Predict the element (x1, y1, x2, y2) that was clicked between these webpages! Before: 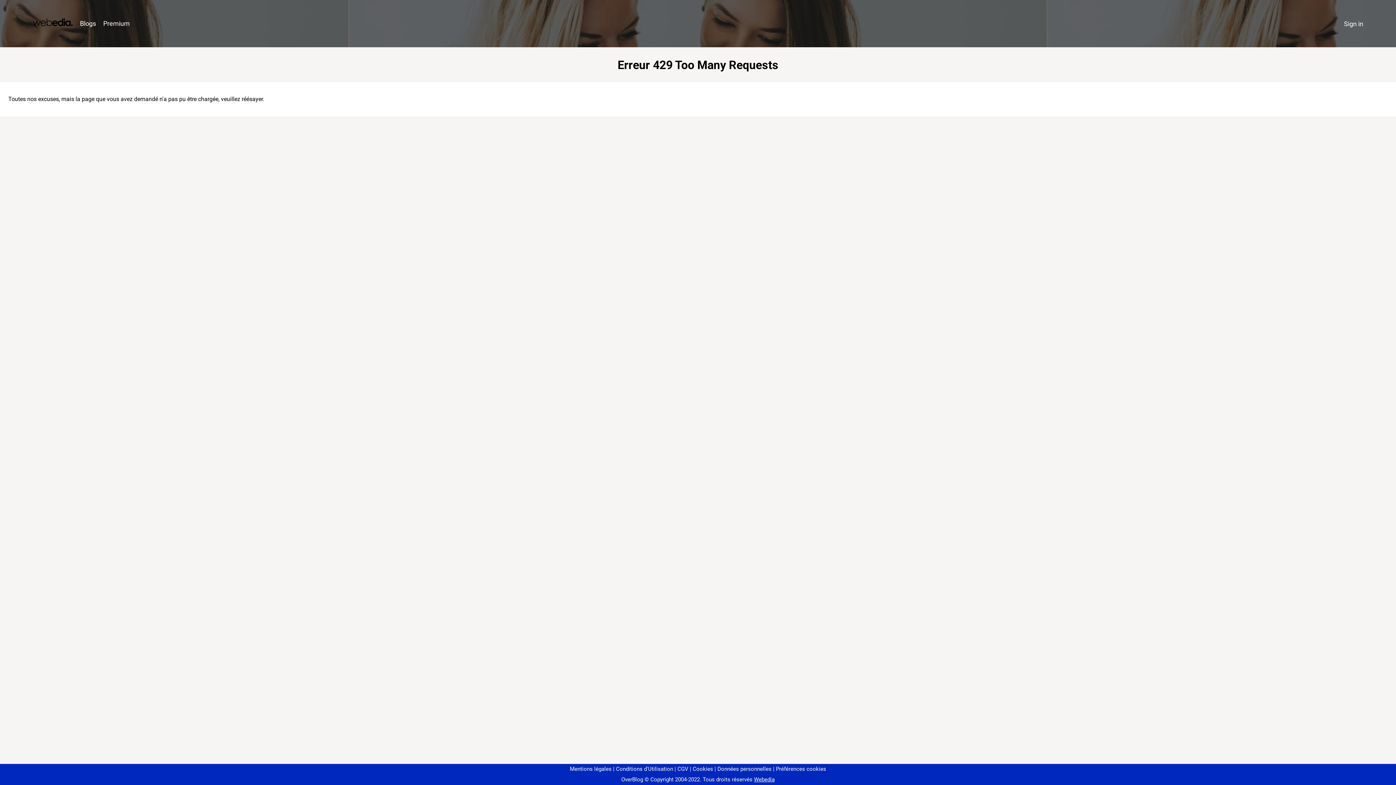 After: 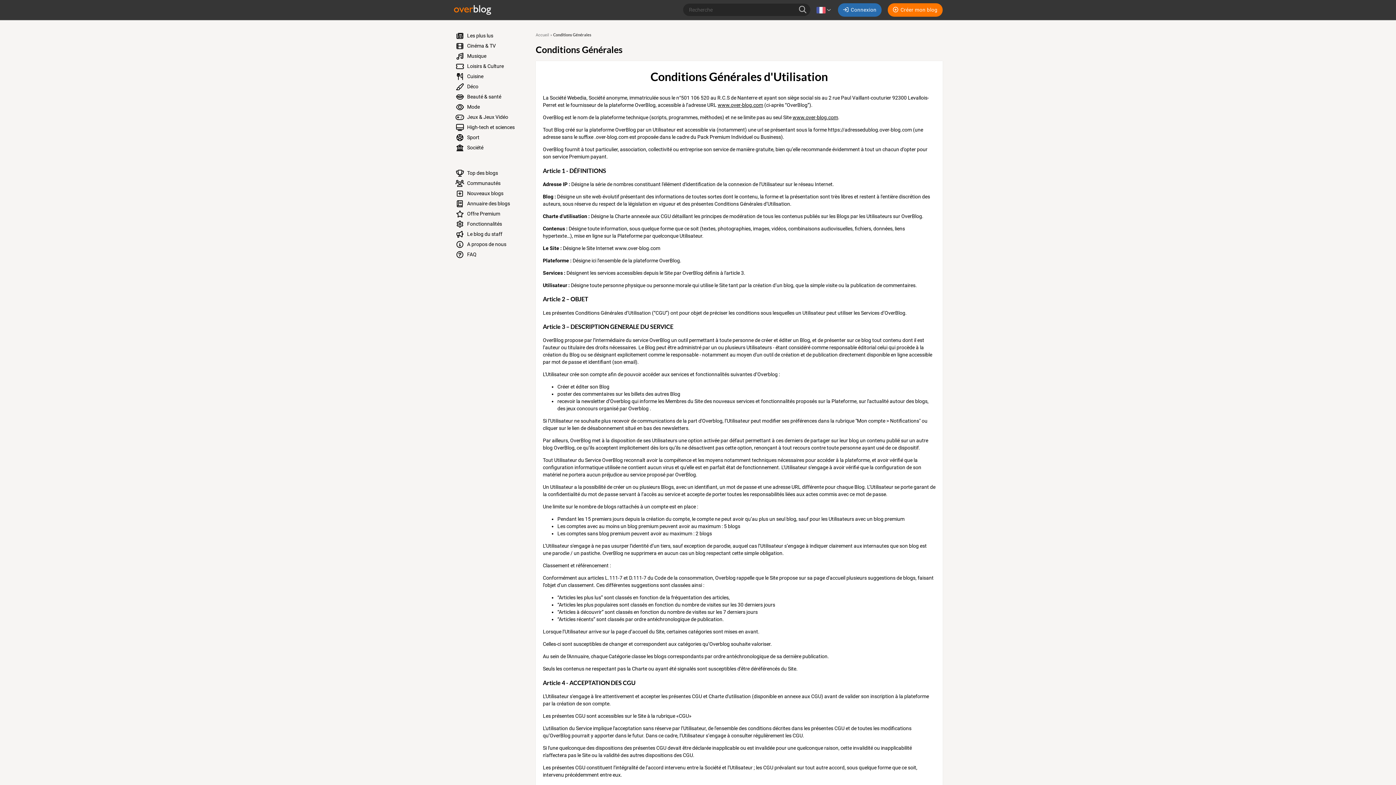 Action: label: Conditions d'Utilisation bbox: (613, 766, 673, 772)